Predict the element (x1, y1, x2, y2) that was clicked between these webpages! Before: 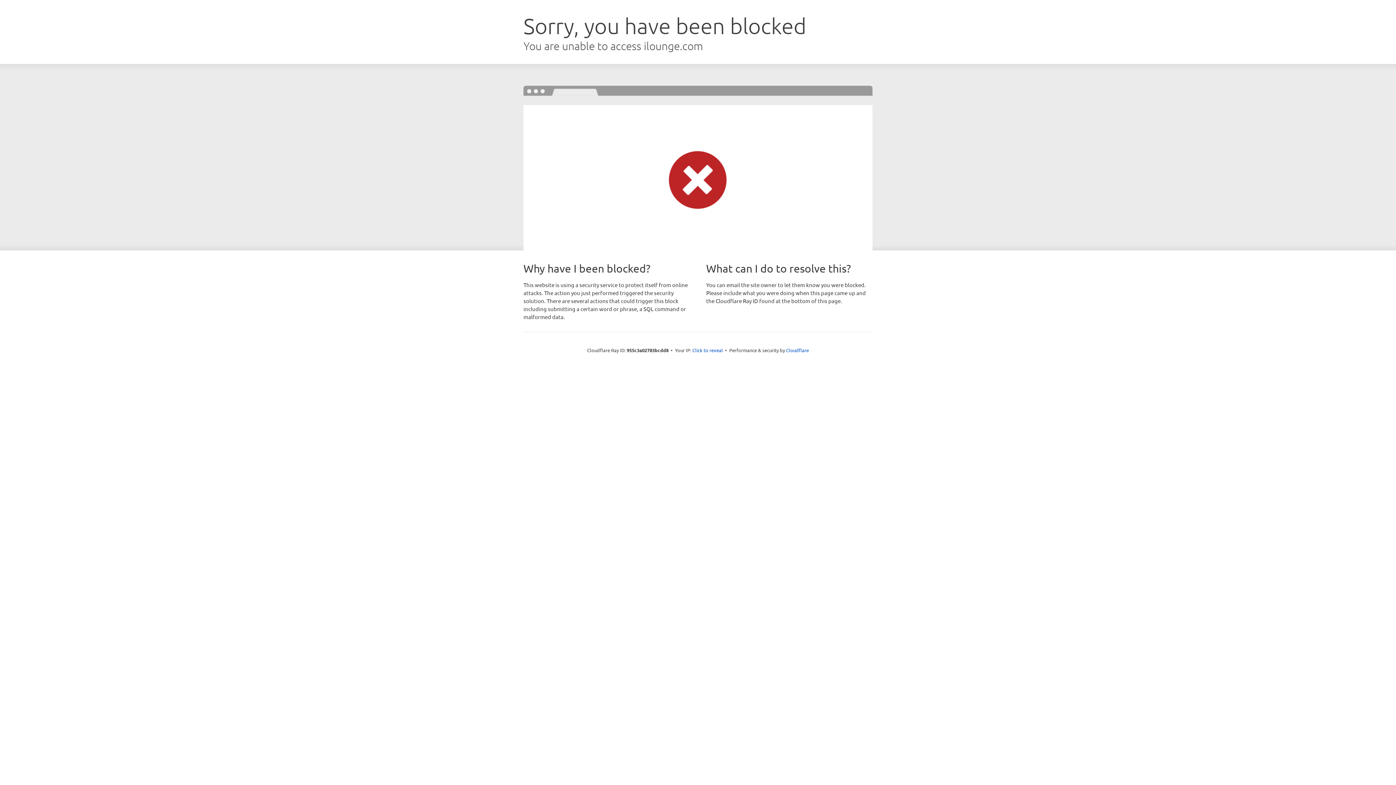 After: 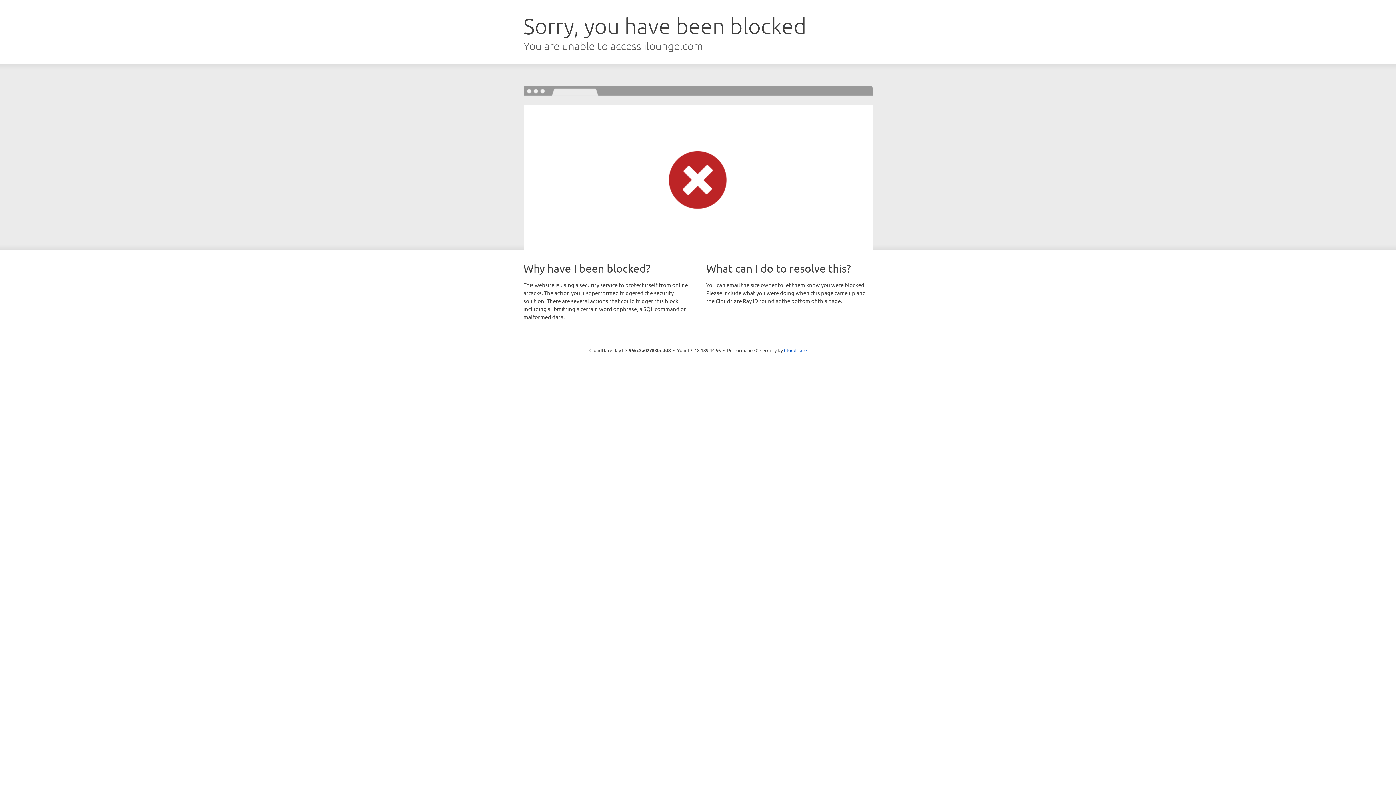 Action: label: Click to reveal bbox: (692, 346, 723, 353)